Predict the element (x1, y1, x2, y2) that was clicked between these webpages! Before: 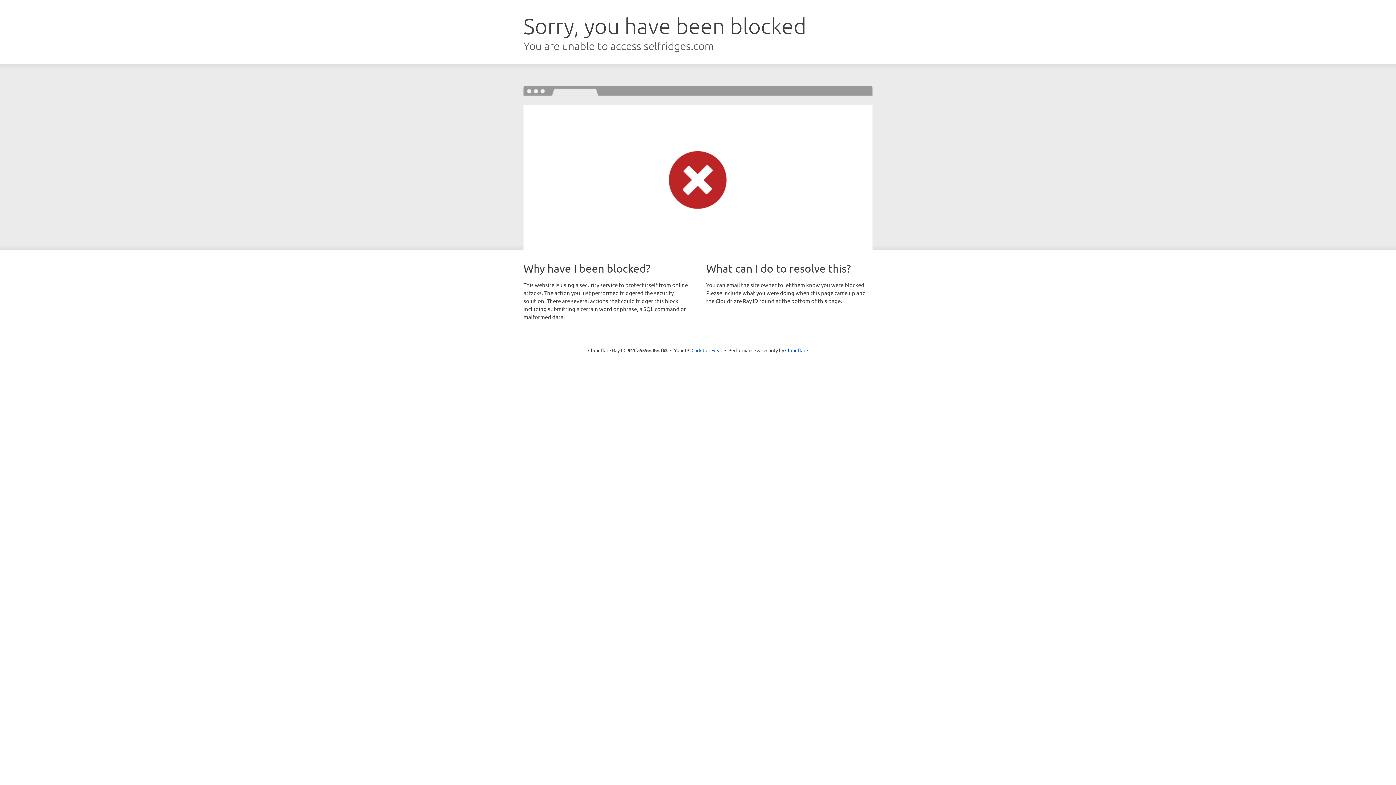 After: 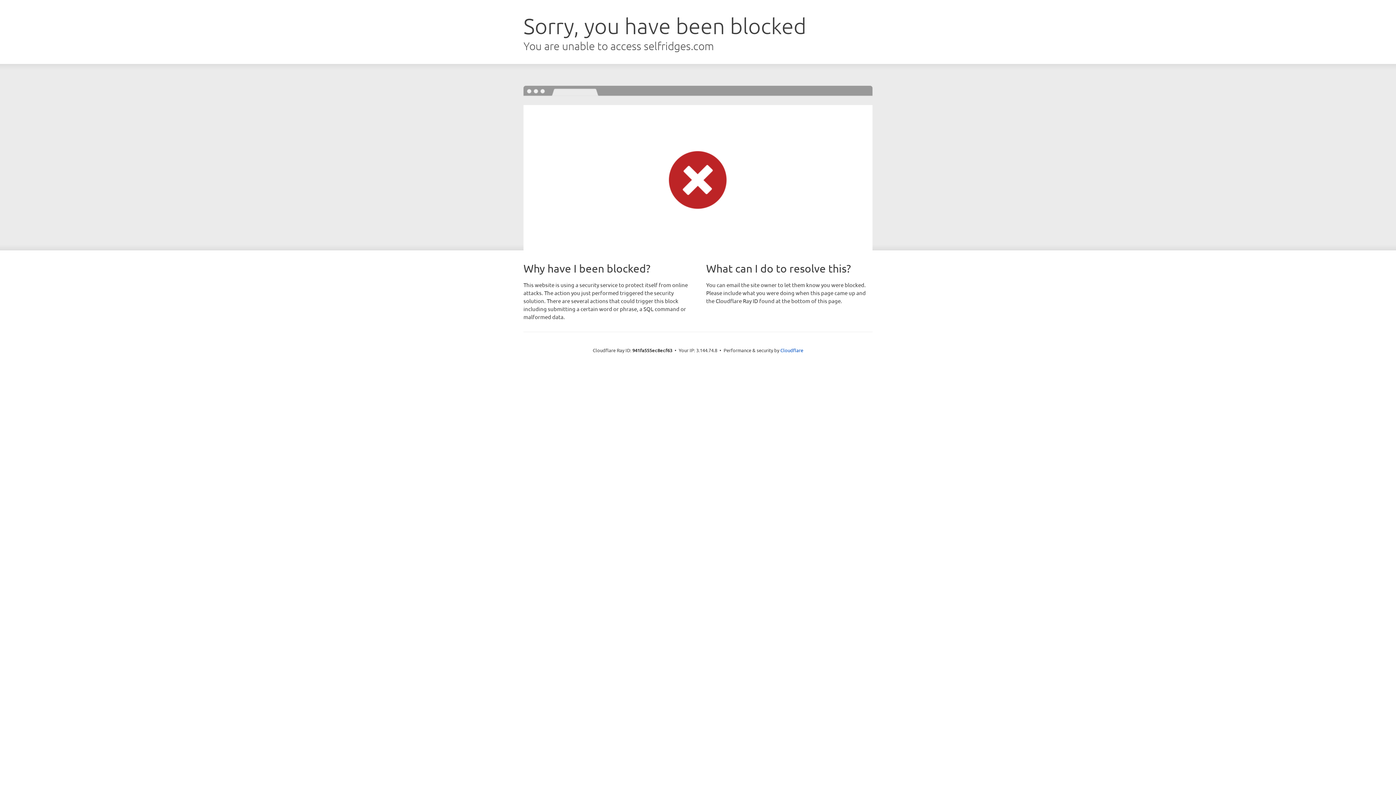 Action: bbox: (691, 346, 722, 353) label: Click to reveal